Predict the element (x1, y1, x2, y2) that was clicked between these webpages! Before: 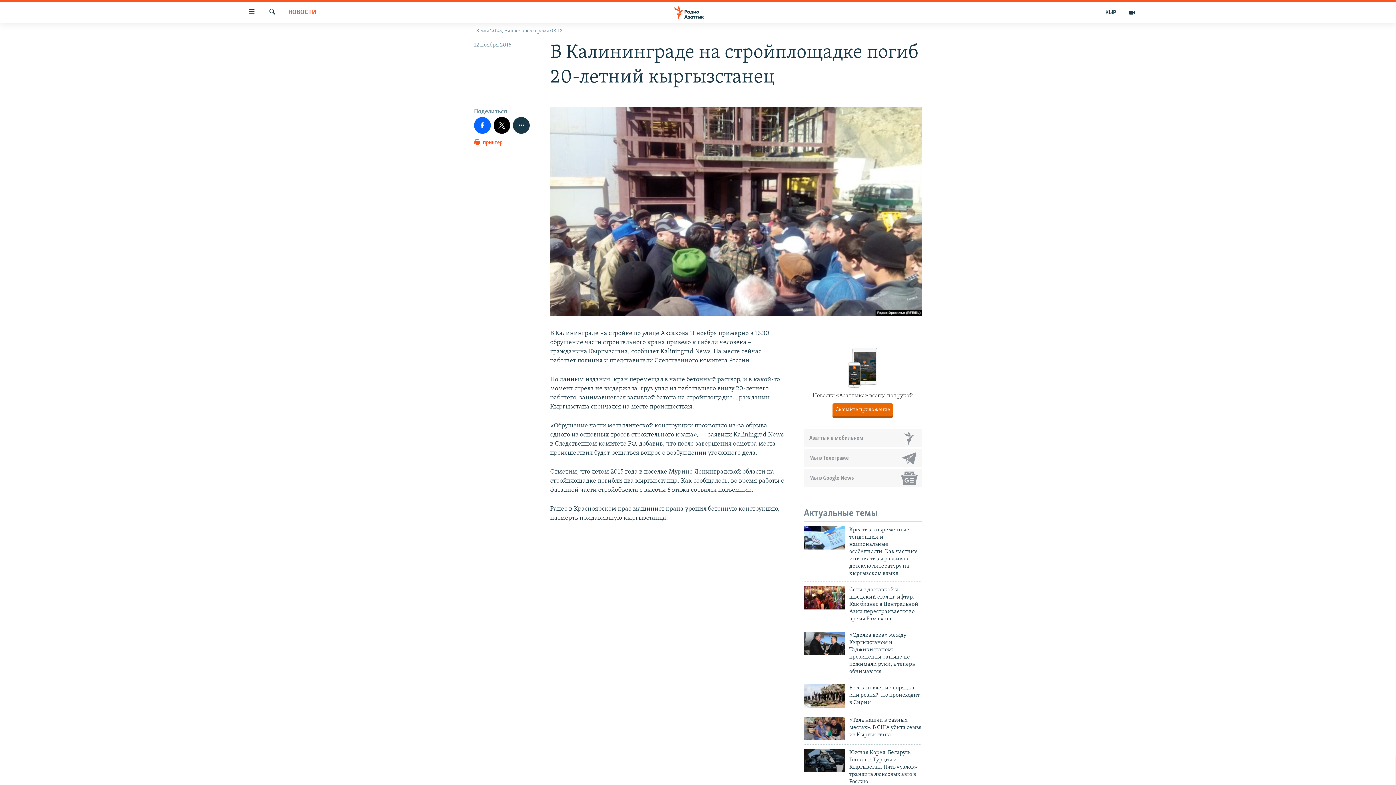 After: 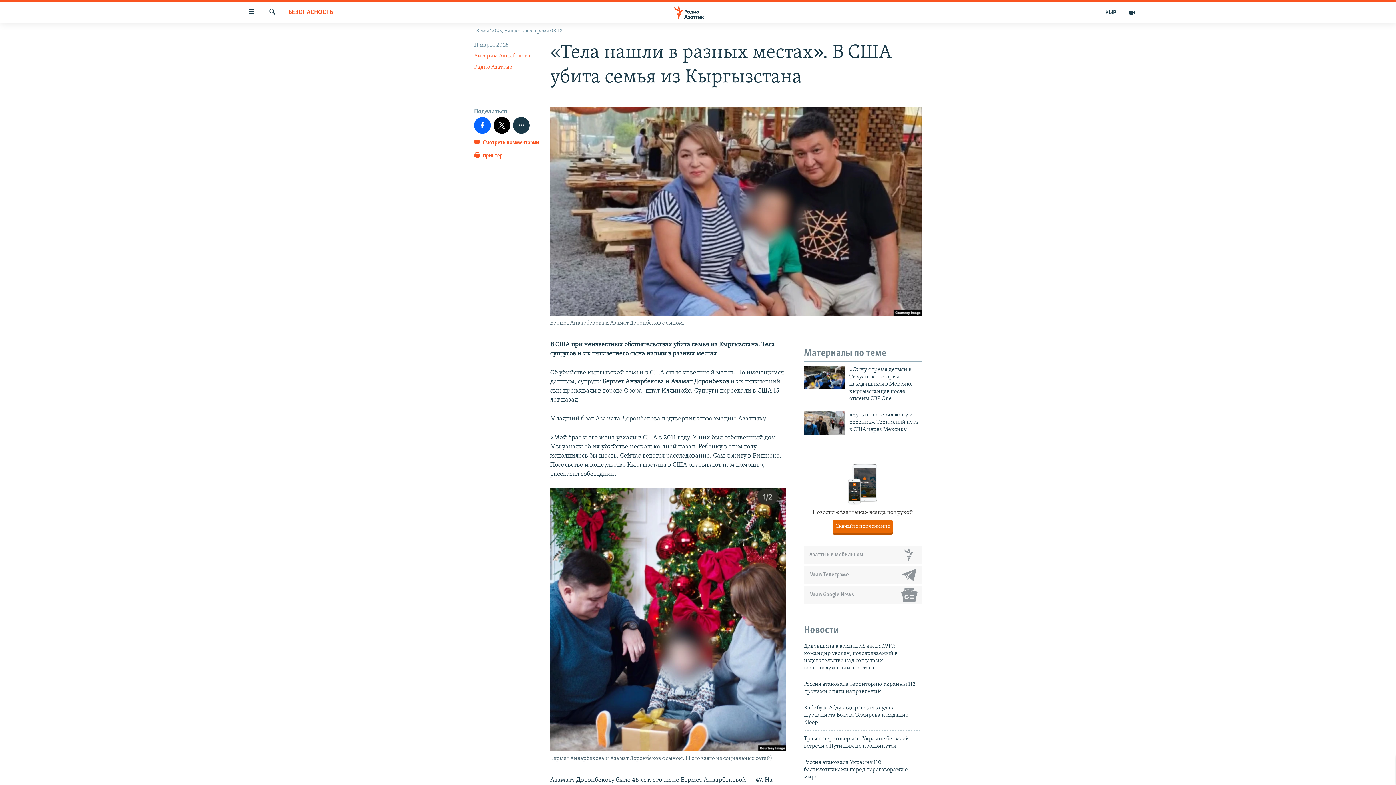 Action: bbox: (804, 716, 845, 740)